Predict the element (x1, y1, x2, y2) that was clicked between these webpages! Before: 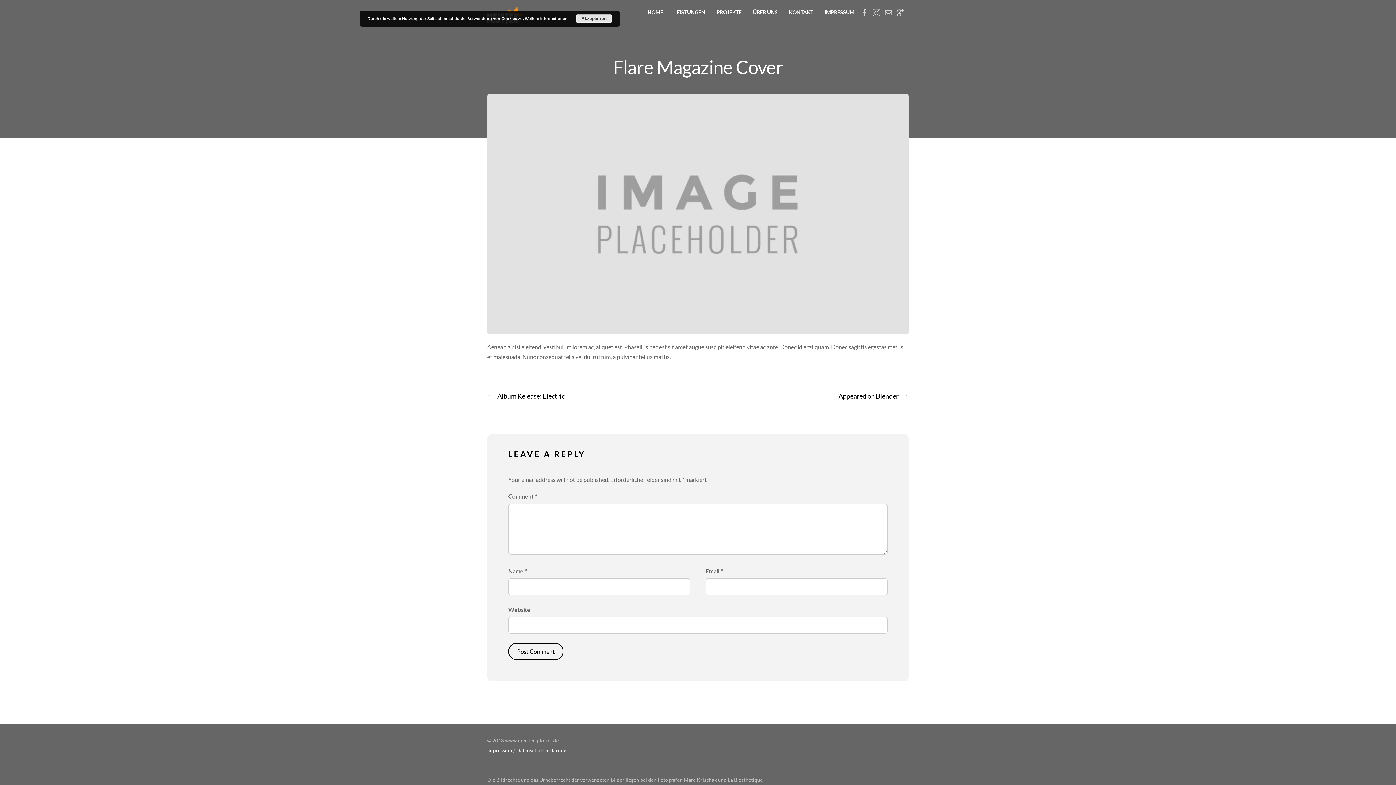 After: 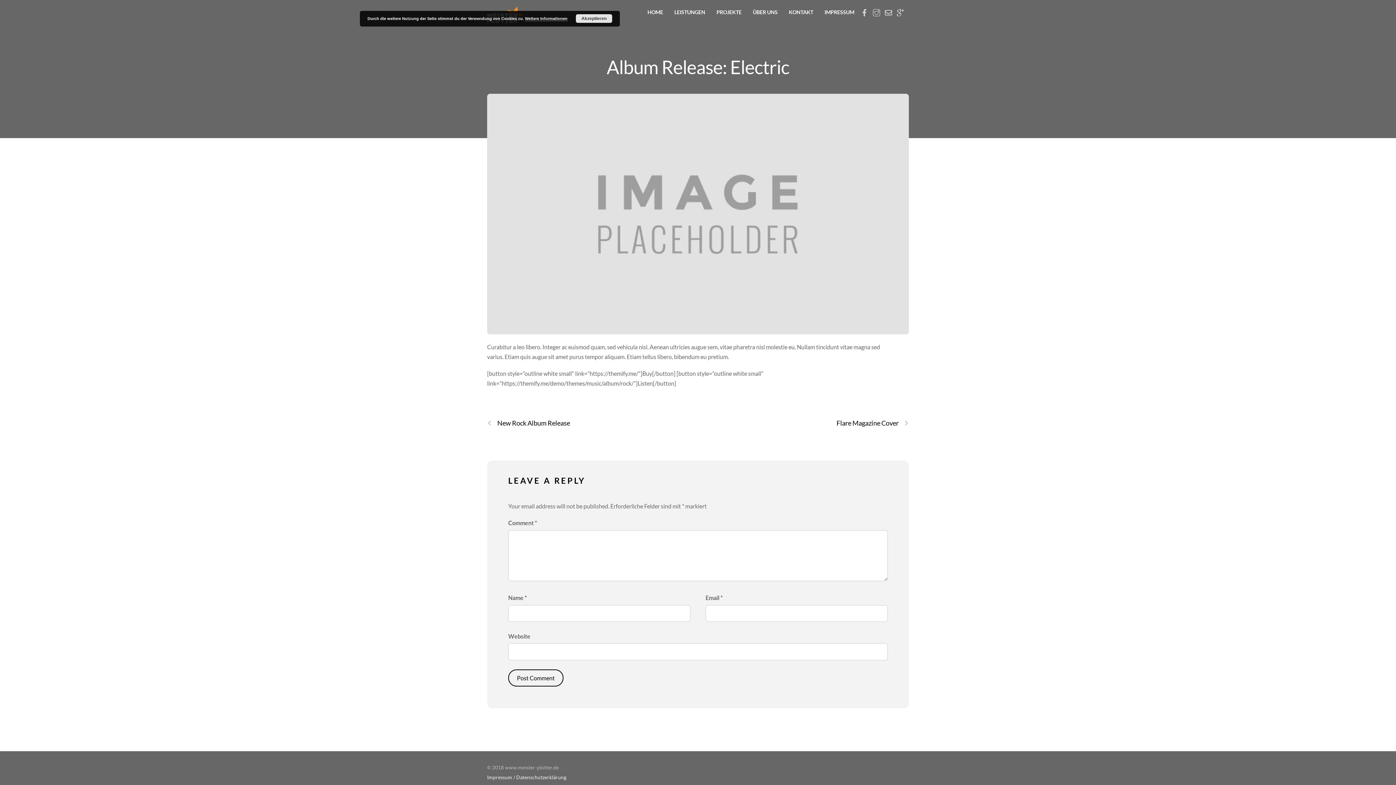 Action: label: Album Release: Electric bbox: (487, 391, 685, 401)